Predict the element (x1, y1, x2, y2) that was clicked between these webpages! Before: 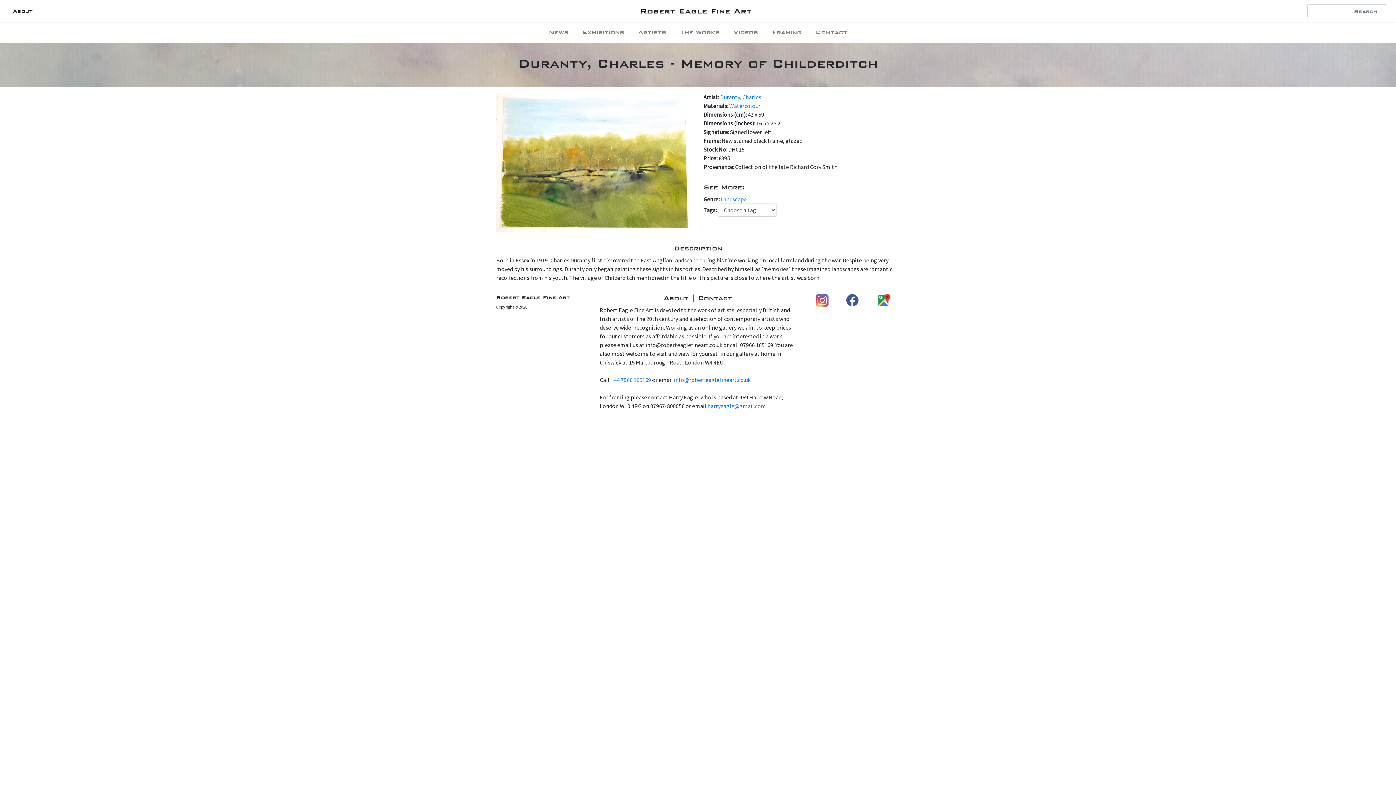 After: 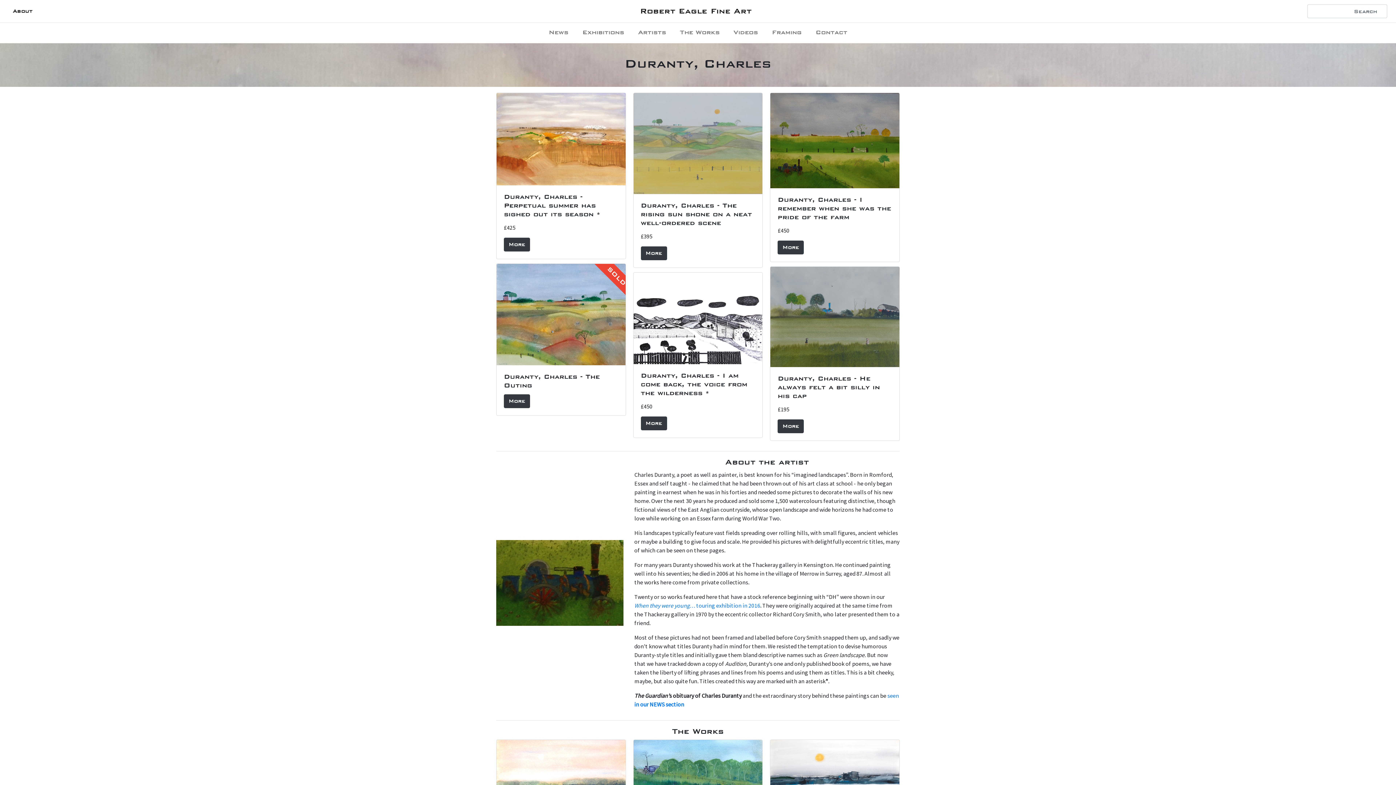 Action: label: Duranty, Charles bbox: (720, 93, 761, 100)